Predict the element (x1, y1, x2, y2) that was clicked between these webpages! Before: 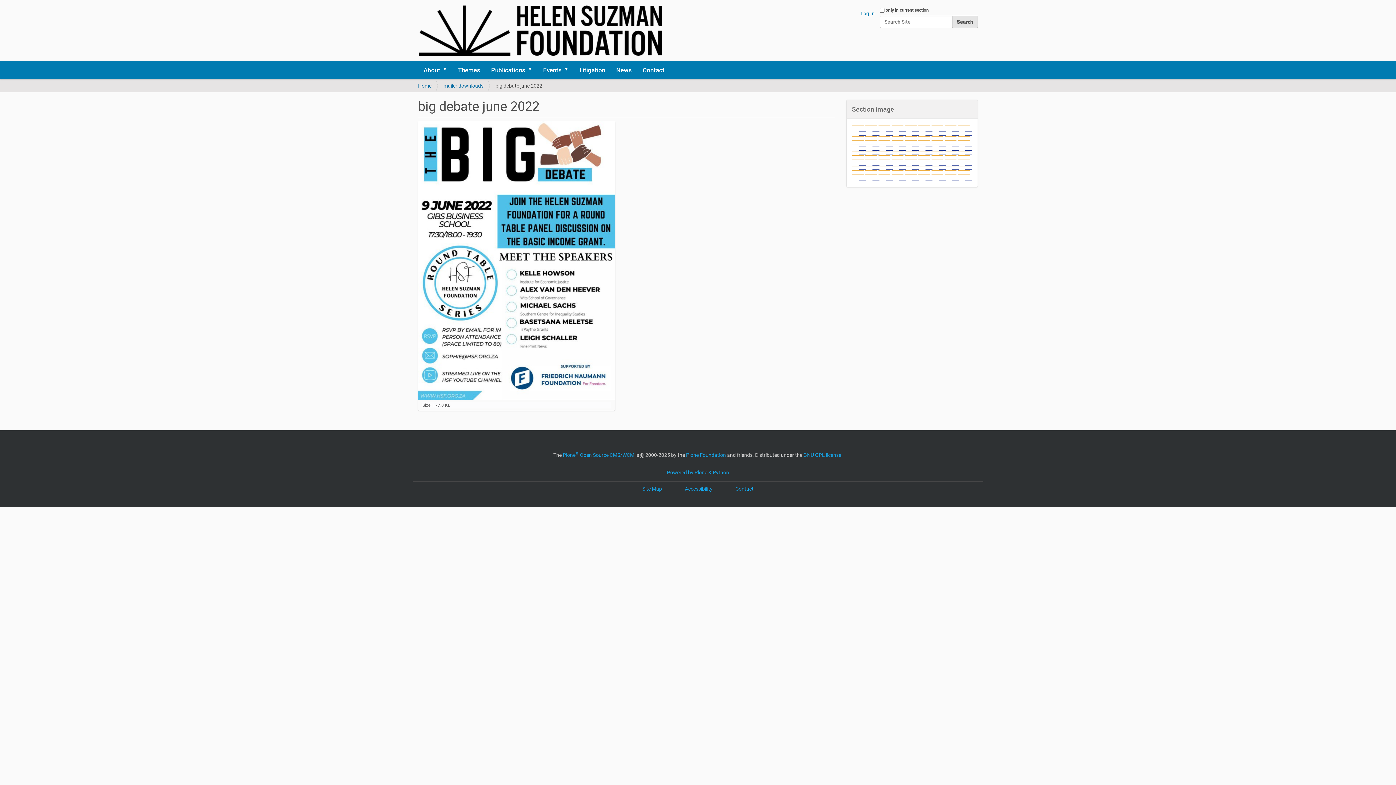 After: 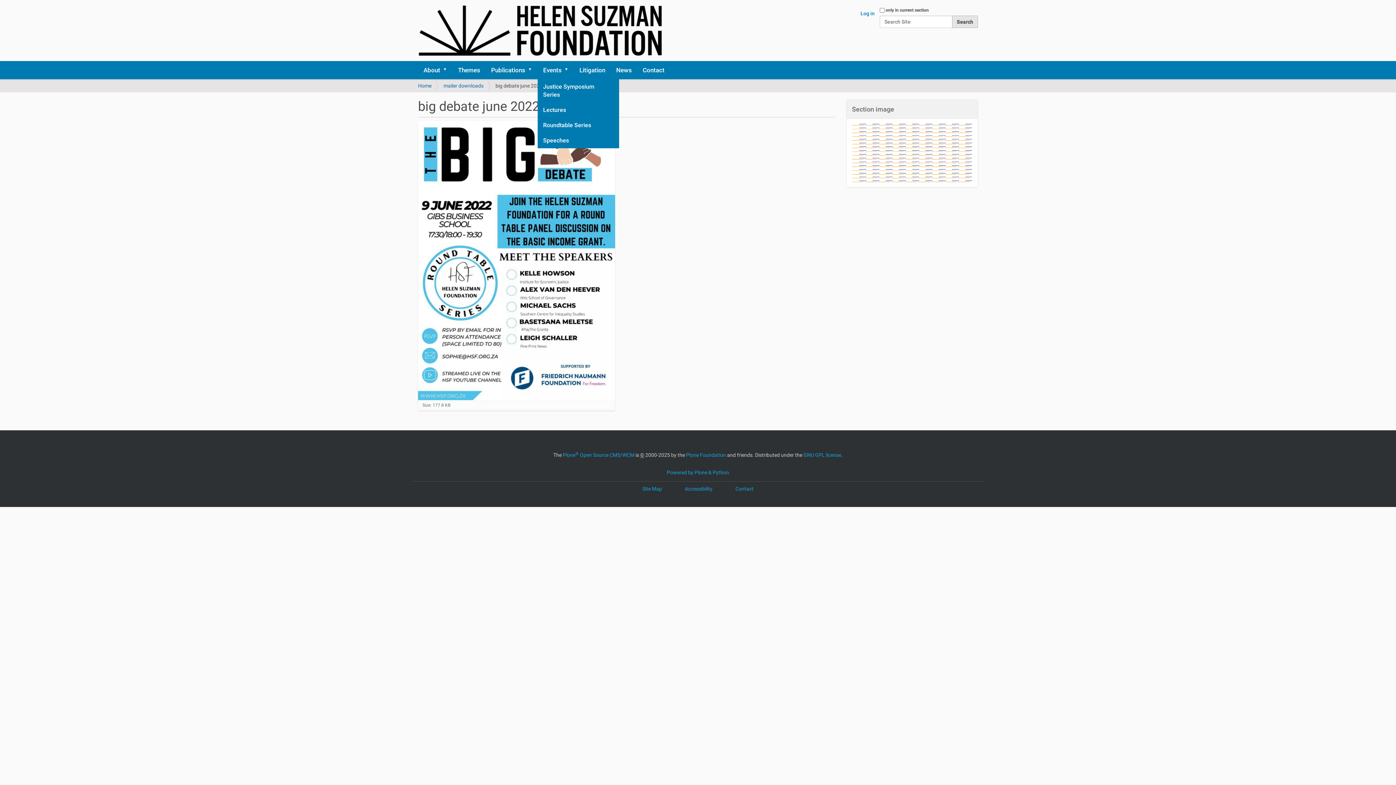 Action: label: Events bbox: (564, 61, 574, 79)